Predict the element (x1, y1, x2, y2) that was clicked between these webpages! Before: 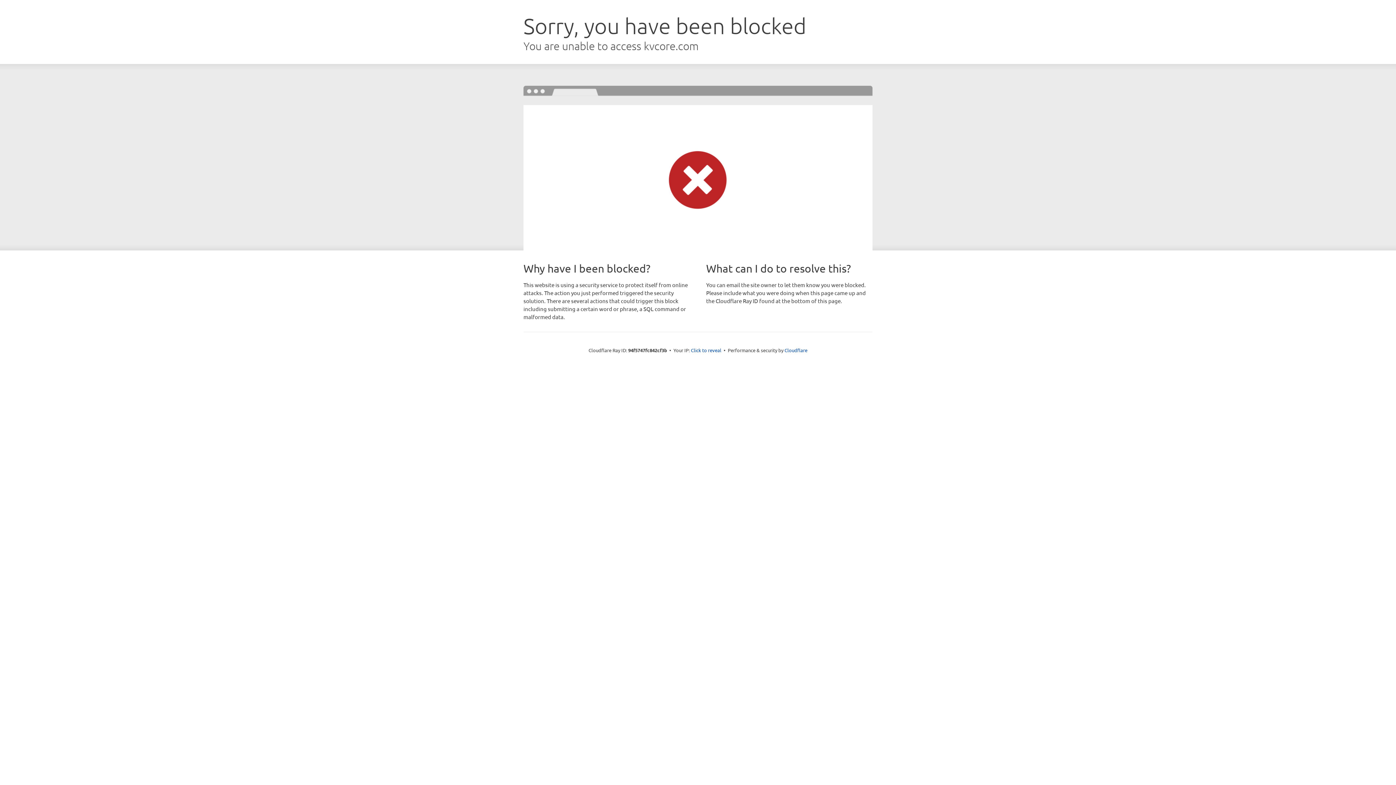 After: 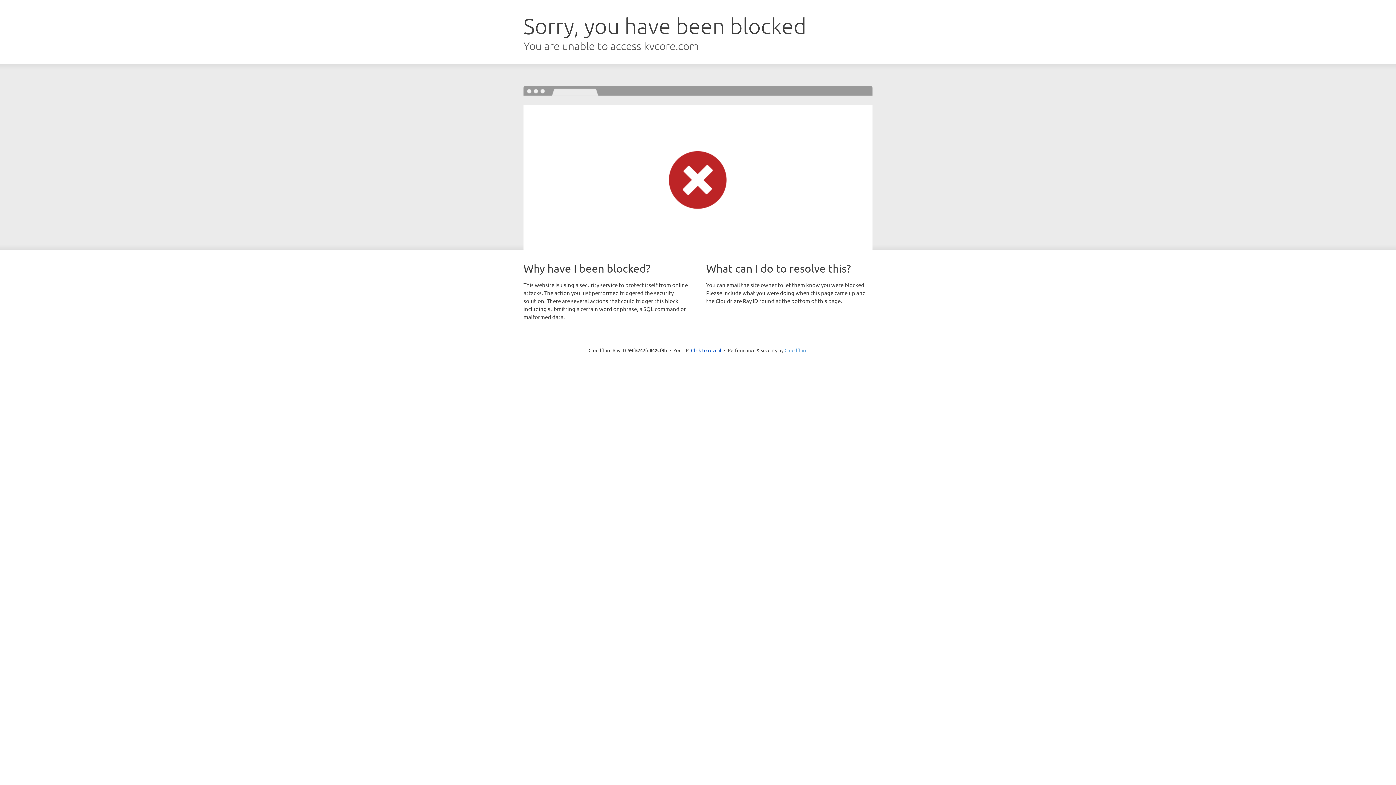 Action: bbox: (784, 347, 807, 353) label: Cloudflare